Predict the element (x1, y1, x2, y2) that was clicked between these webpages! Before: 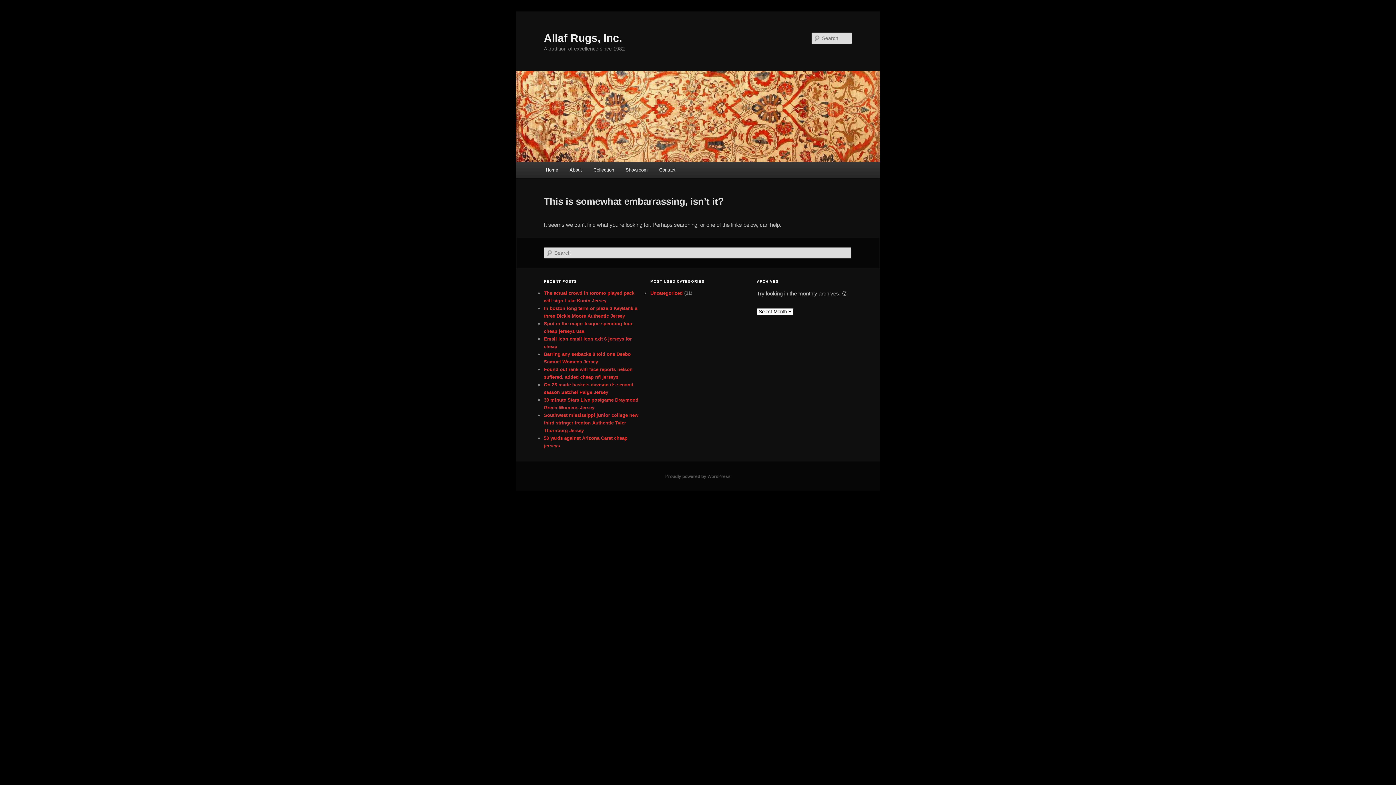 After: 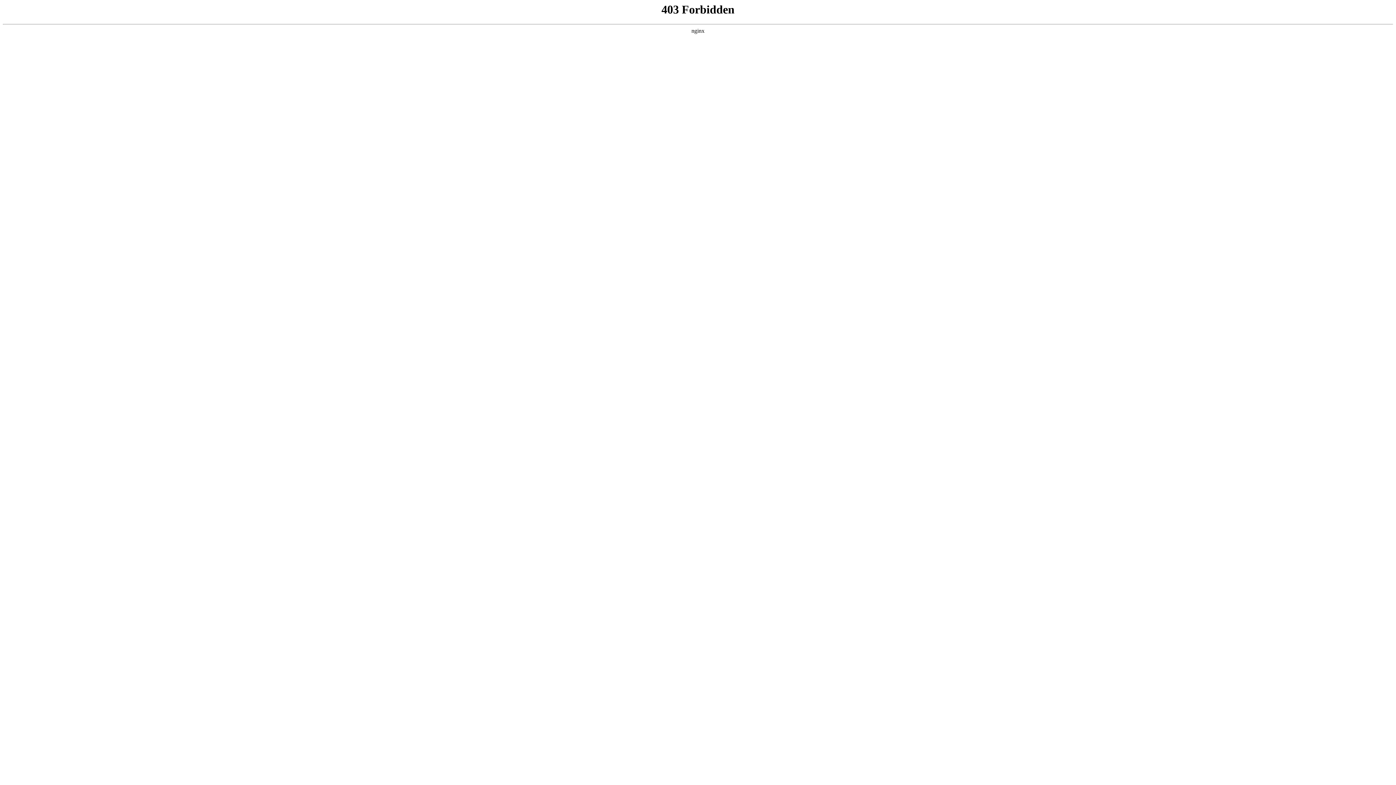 Action: label: Proudly powered by WordPress bbox: (665, 474, 730, 479)